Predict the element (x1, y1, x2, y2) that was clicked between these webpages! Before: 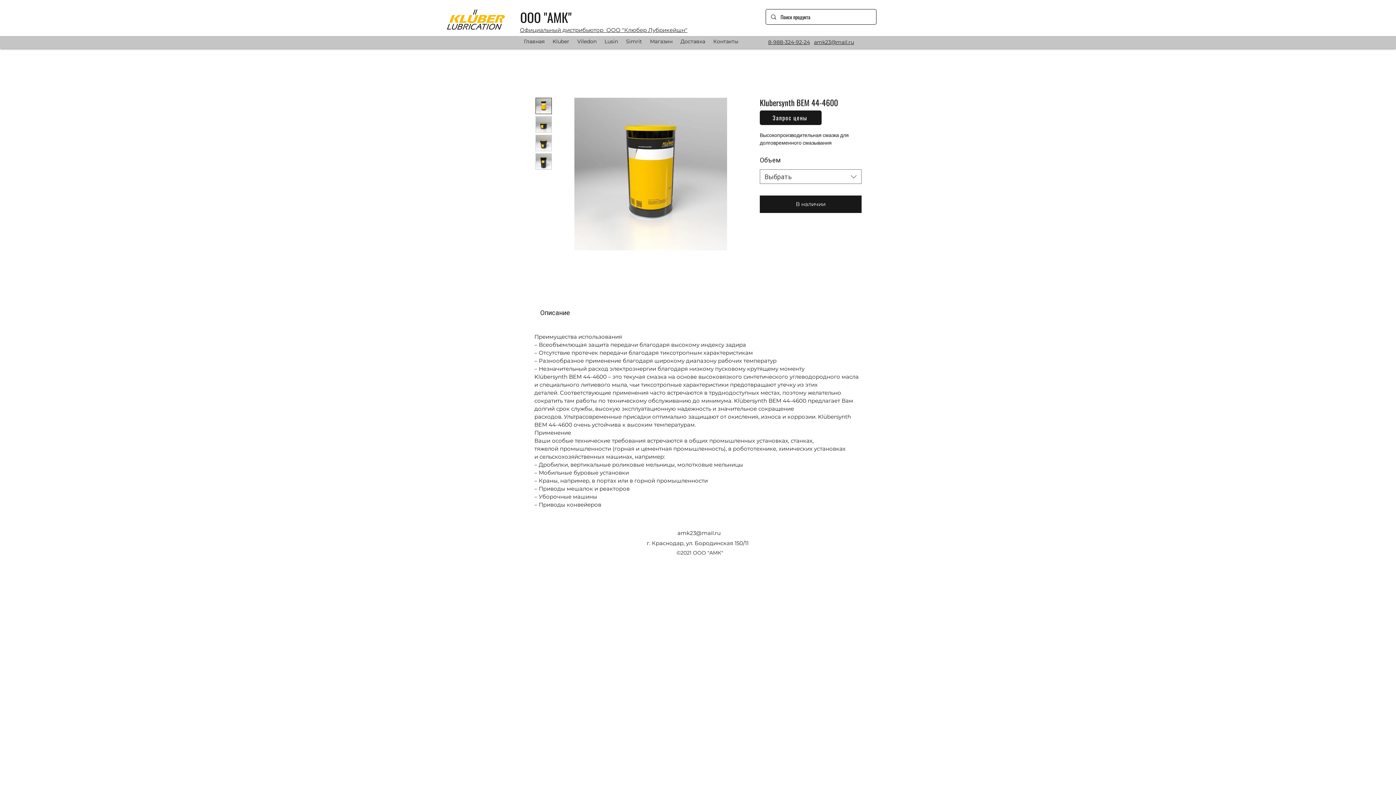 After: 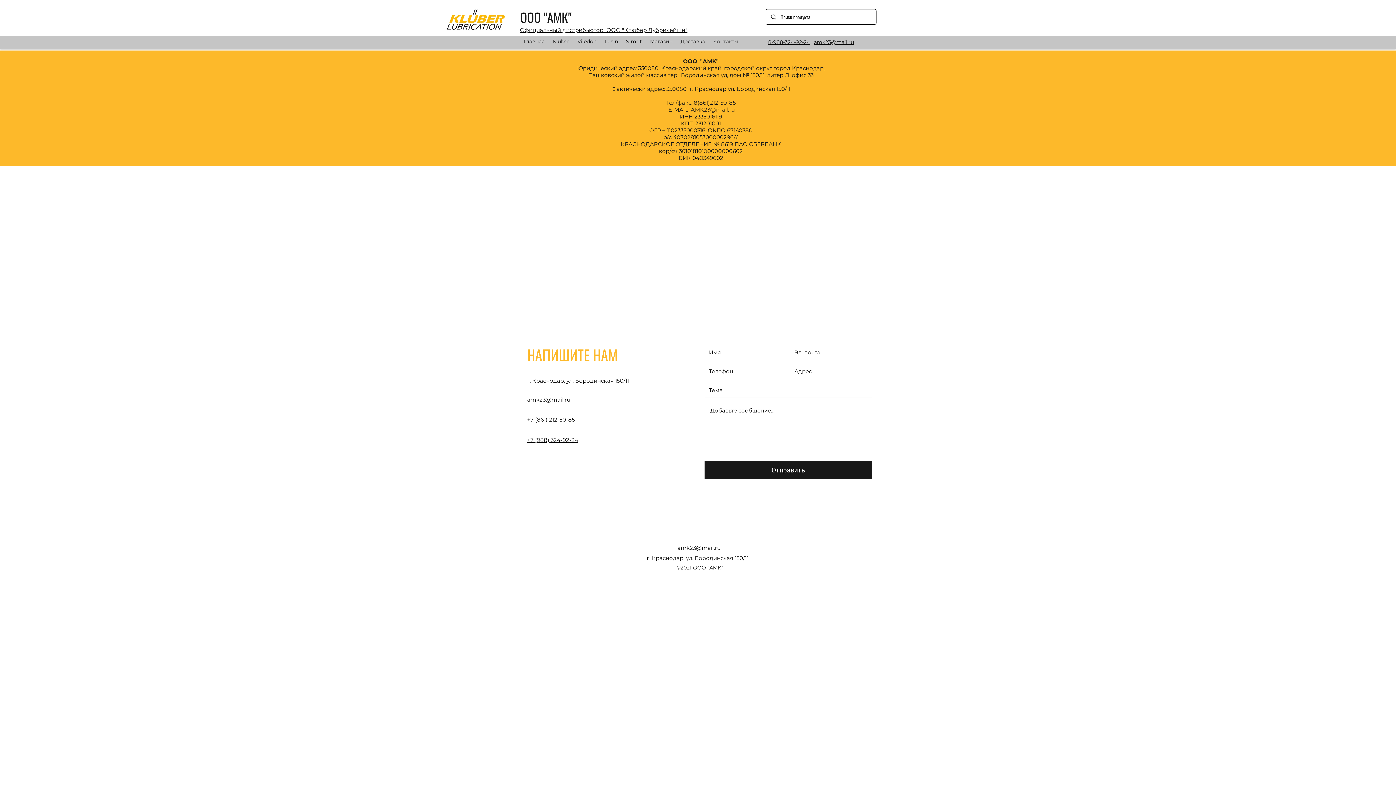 Action: bbox: (709, 36, 742, 46) label: Контакты